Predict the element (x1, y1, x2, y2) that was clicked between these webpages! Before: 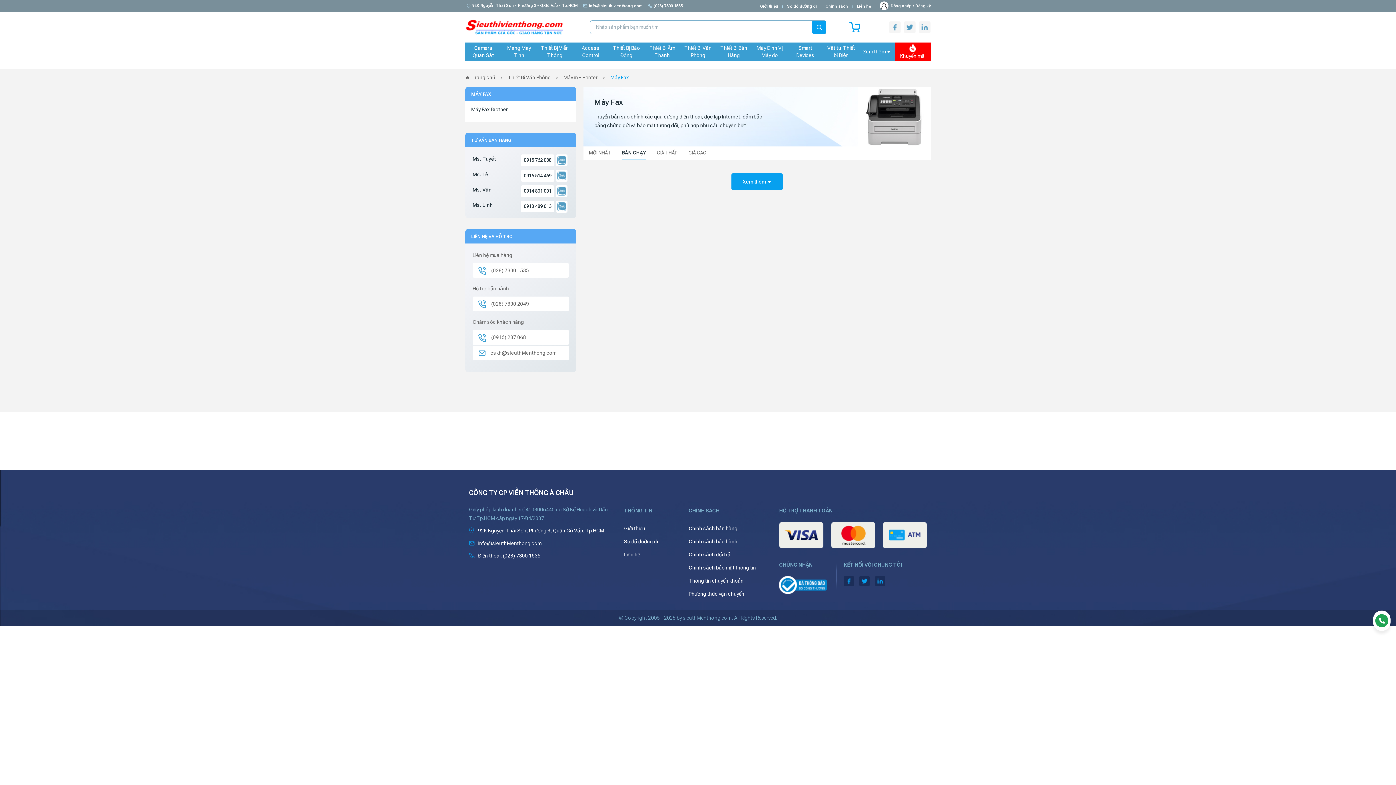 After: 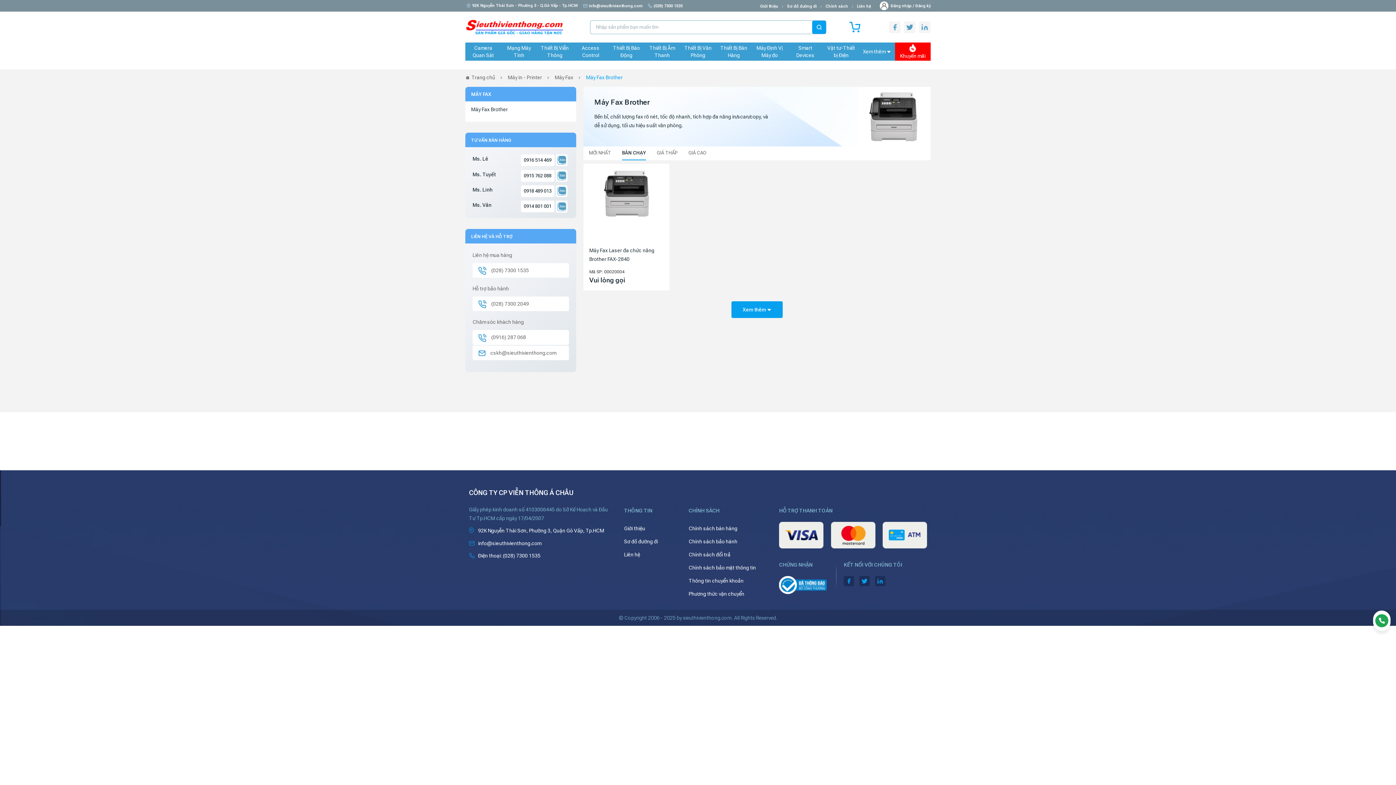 Action: label: Máy Fax Brother bbox: (471, 105, 570, 113)